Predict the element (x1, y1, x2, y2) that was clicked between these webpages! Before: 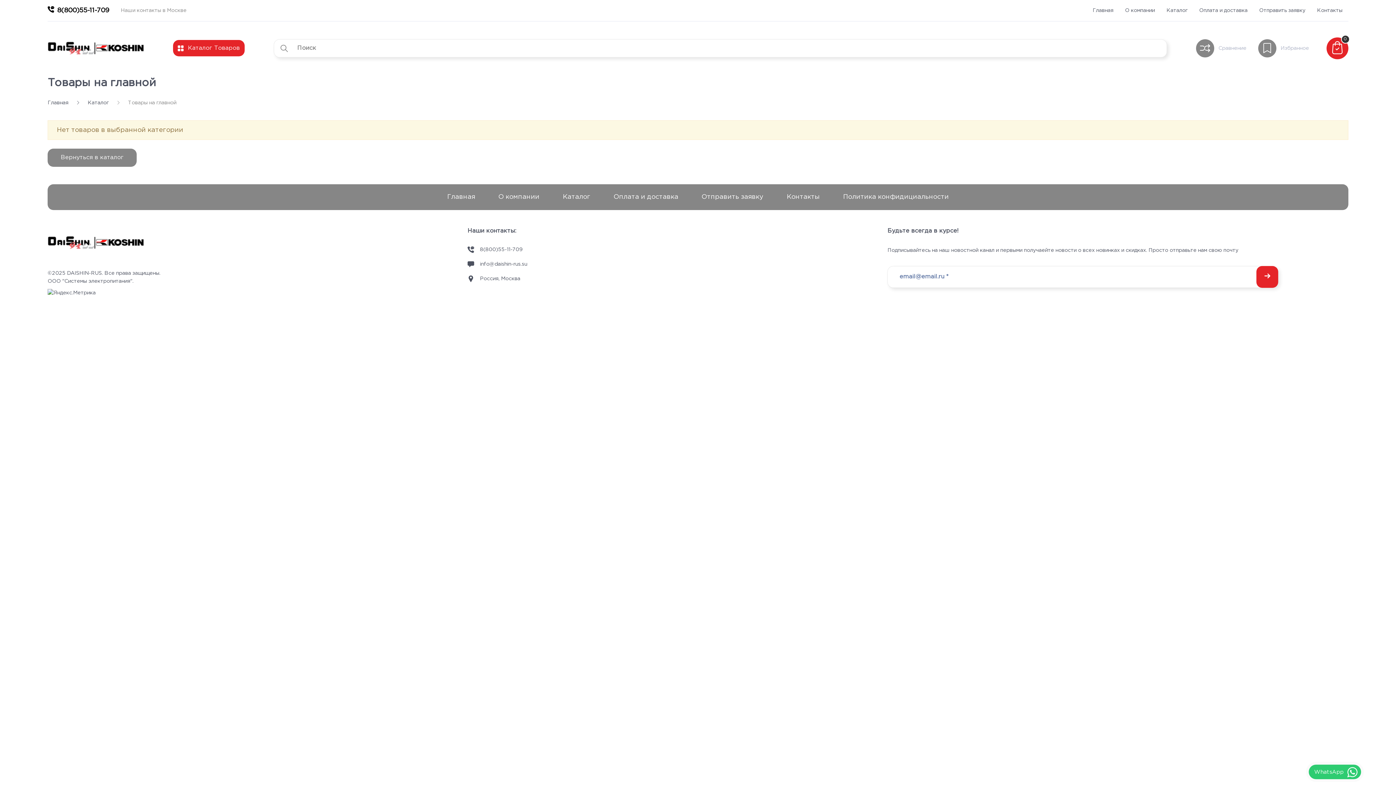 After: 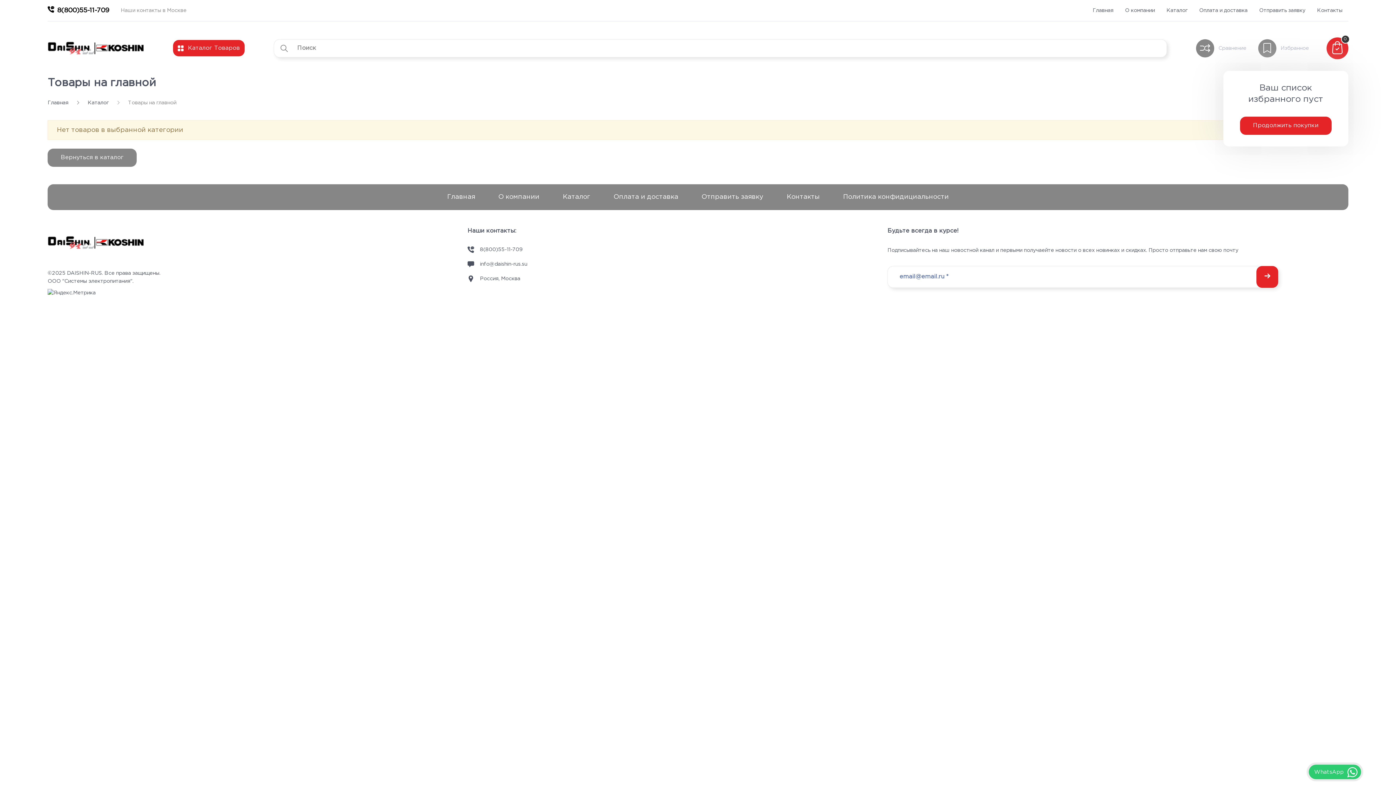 Action: label: Избранное bbox: (1258, 39, 1309, 57)